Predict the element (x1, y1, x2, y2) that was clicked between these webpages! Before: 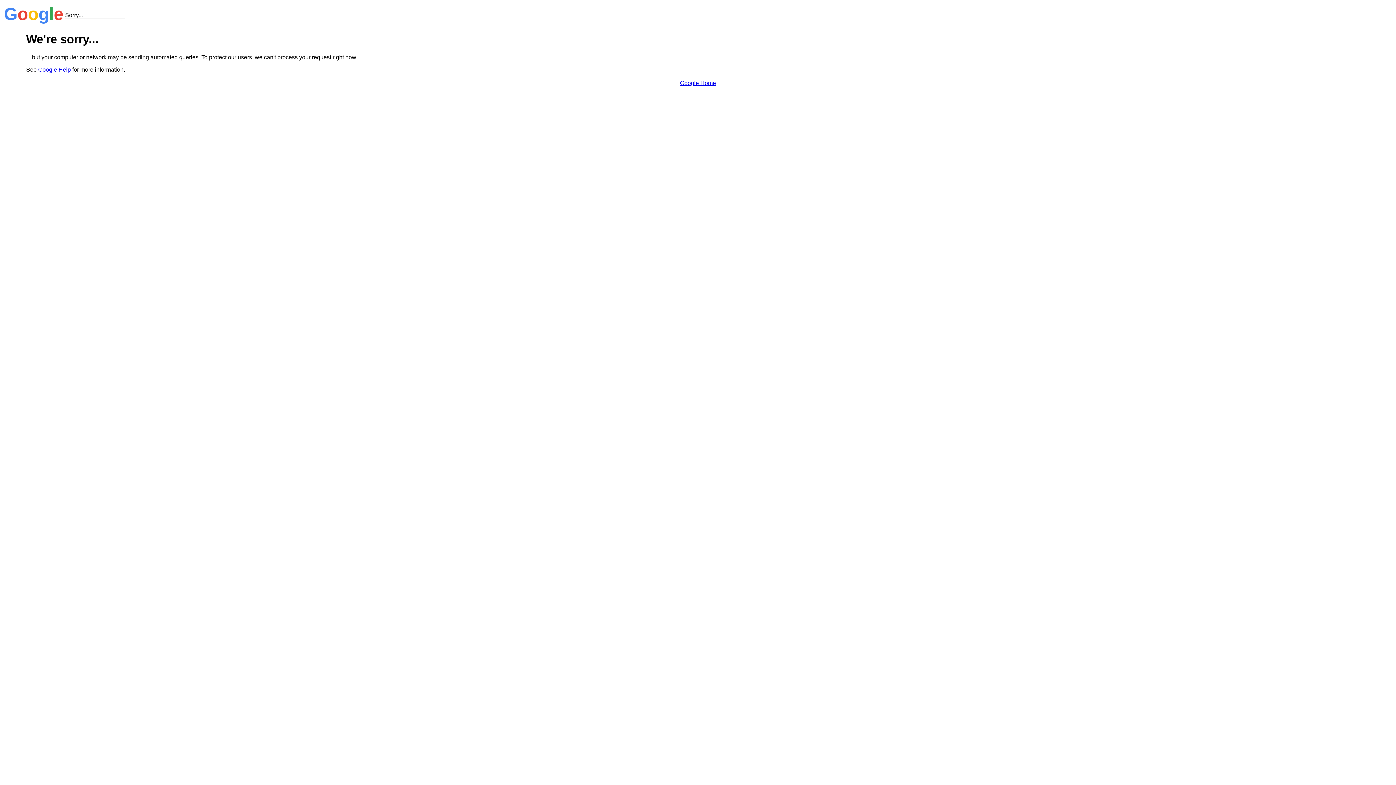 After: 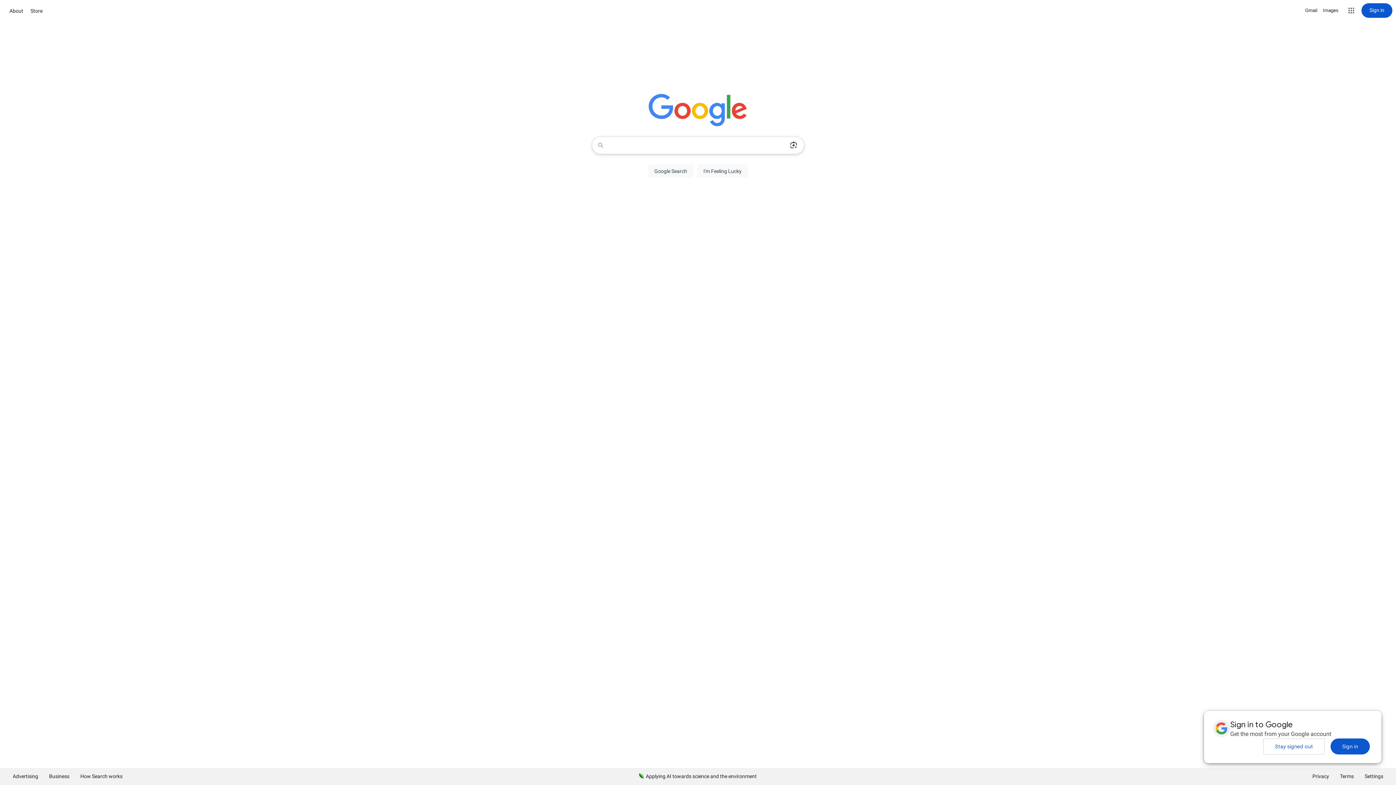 Action: bbox: (680, 79, 716, 86) label: Google Home